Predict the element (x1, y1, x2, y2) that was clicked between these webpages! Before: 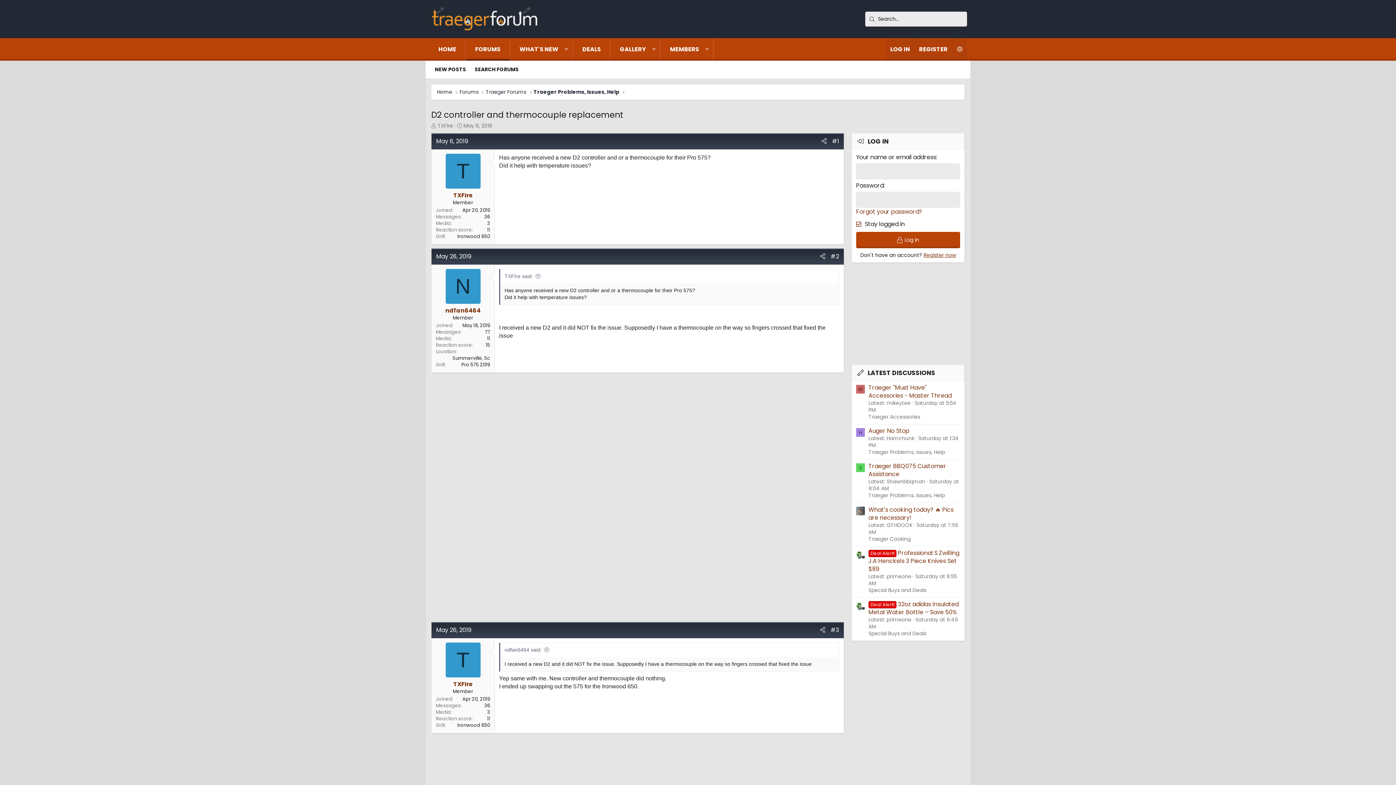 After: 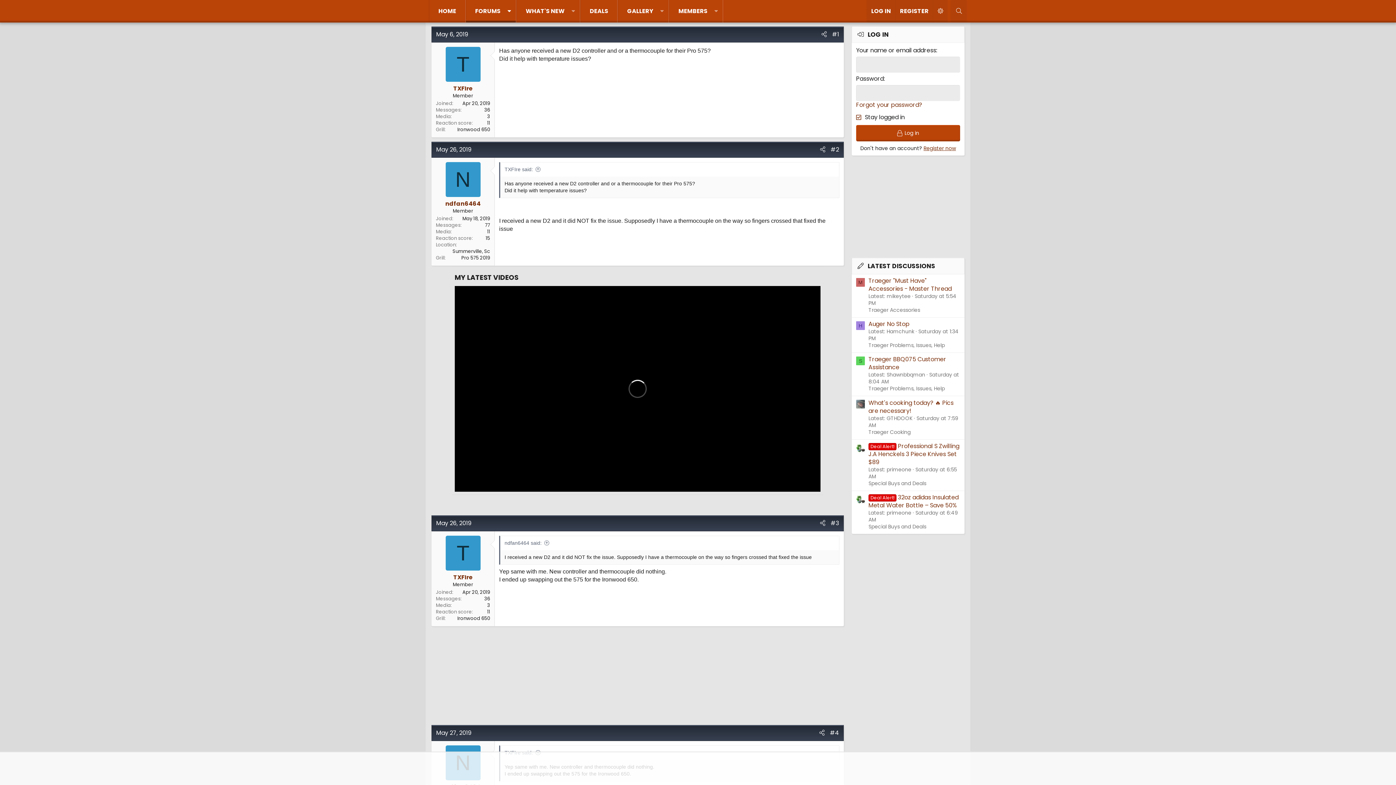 Action: bbox: (433, 136, 470, 146) label: May 6, 2019